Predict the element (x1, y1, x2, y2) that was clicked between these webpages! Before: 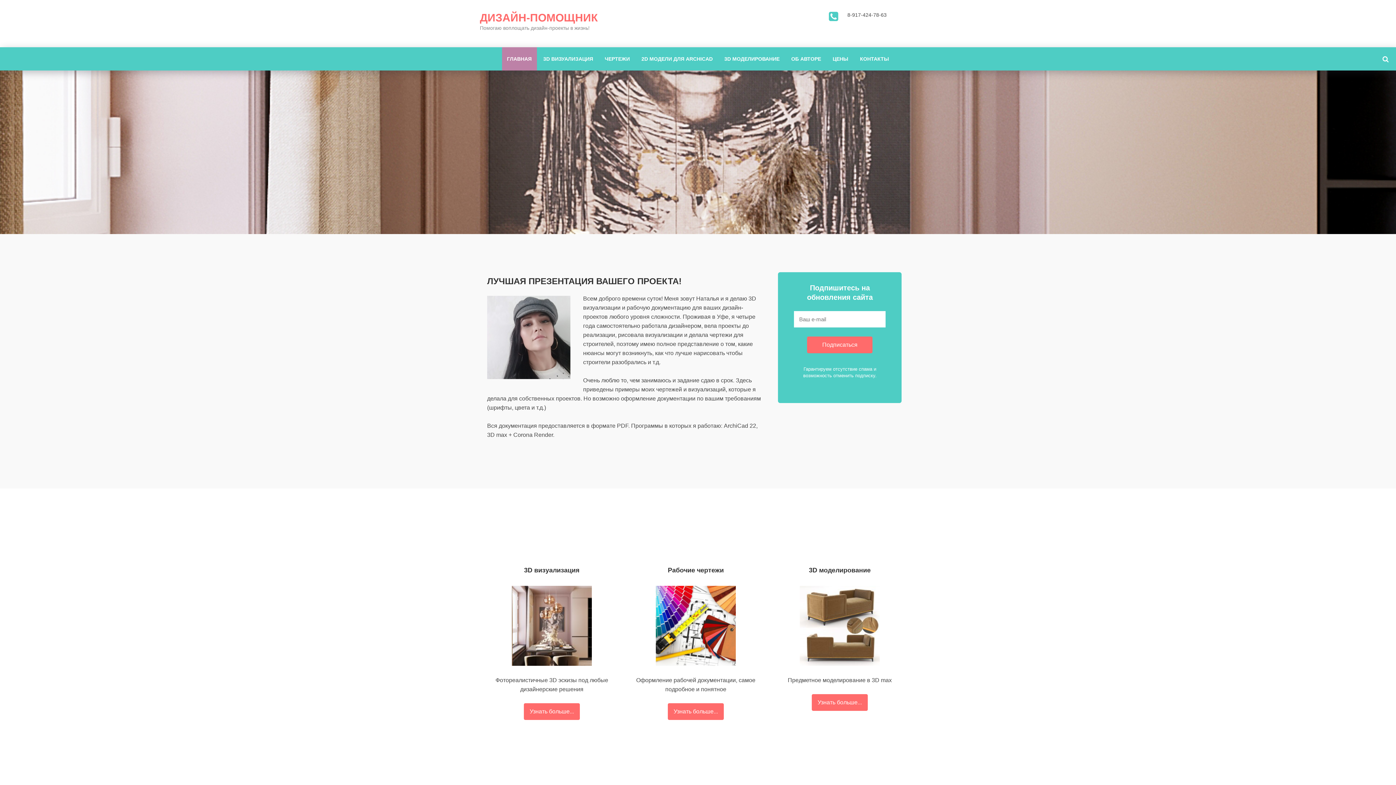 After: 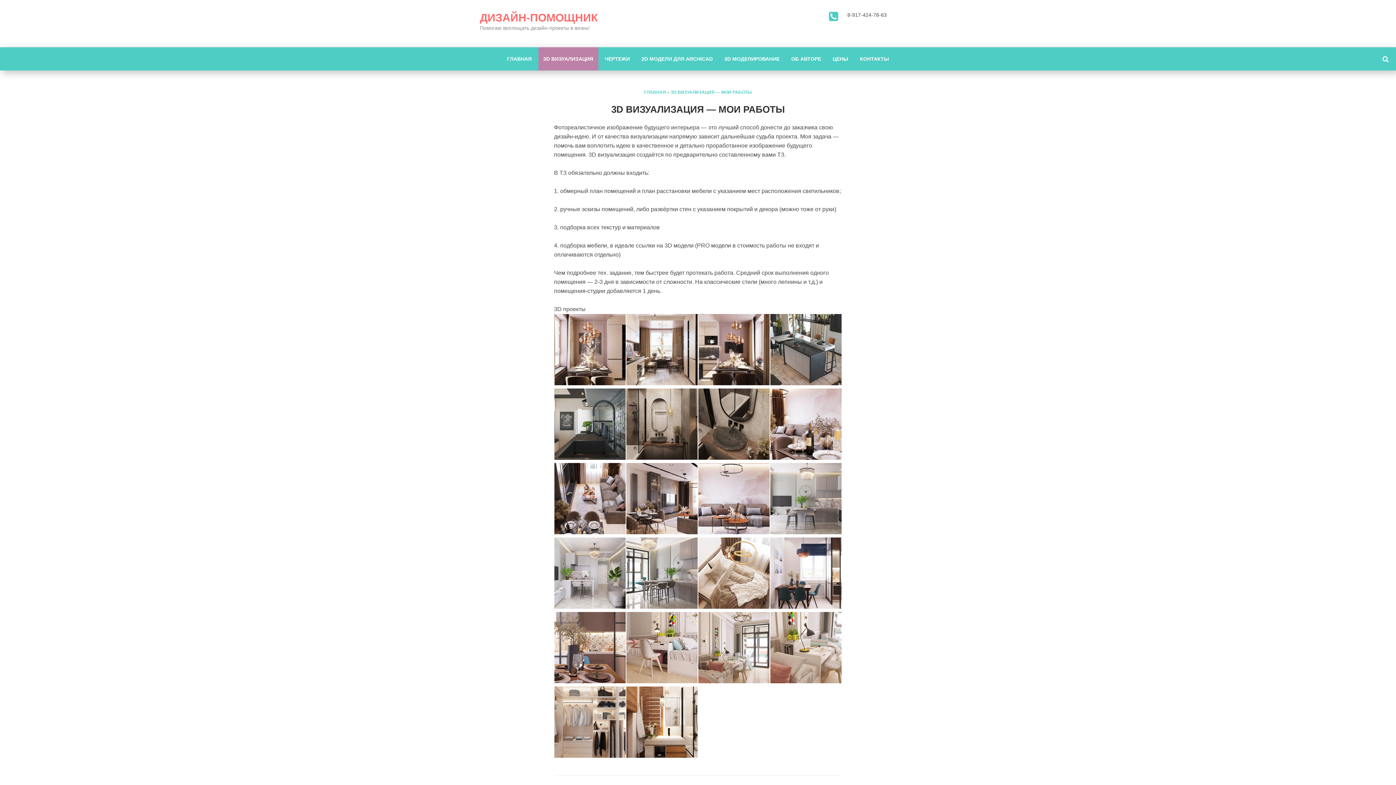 Action: bbox: (538, 47, 598, 70) label: 3D ВИЗУАЛИЗАЦИЯ